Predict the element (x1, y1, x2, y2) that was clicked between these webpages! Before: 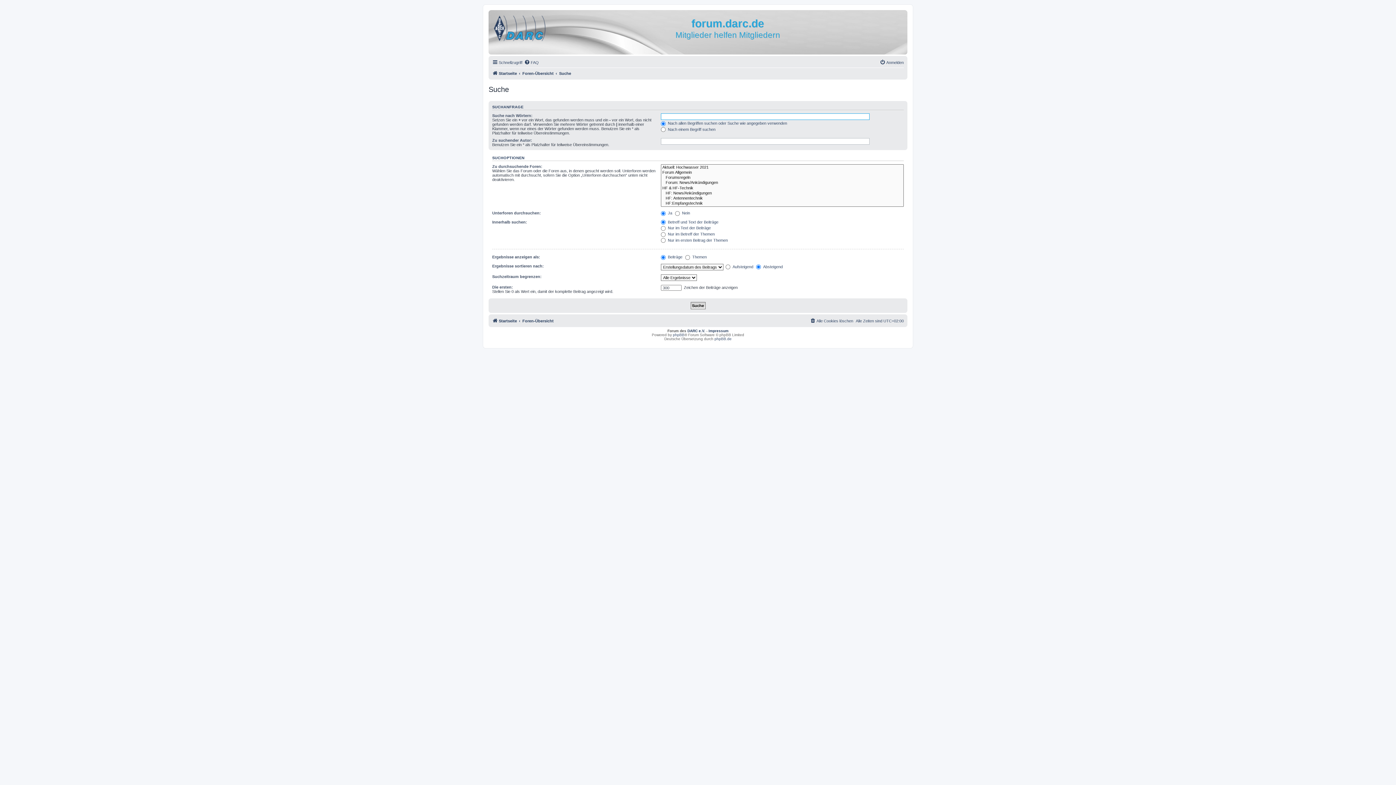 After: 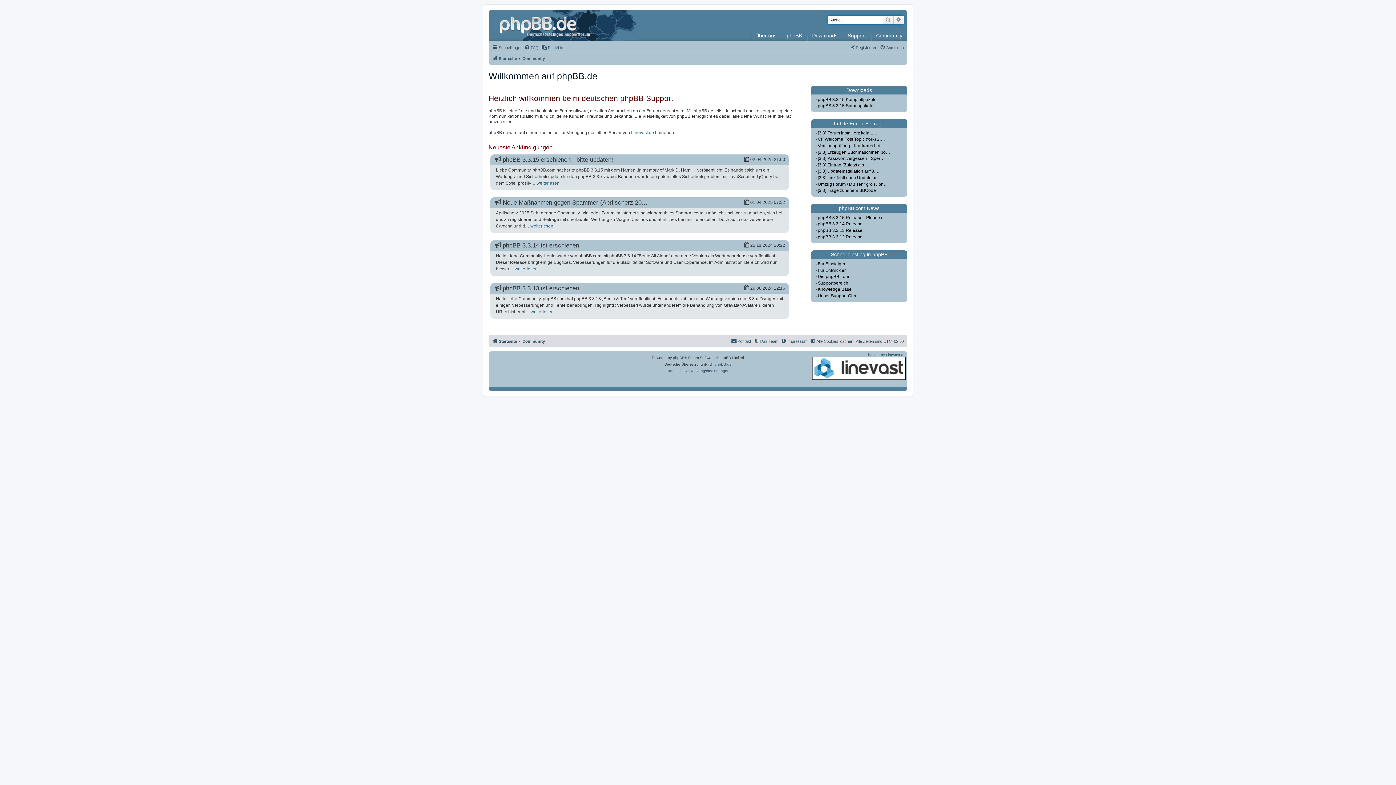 Action: bbox: (714, 337, 731, 341) label: phpBB.de